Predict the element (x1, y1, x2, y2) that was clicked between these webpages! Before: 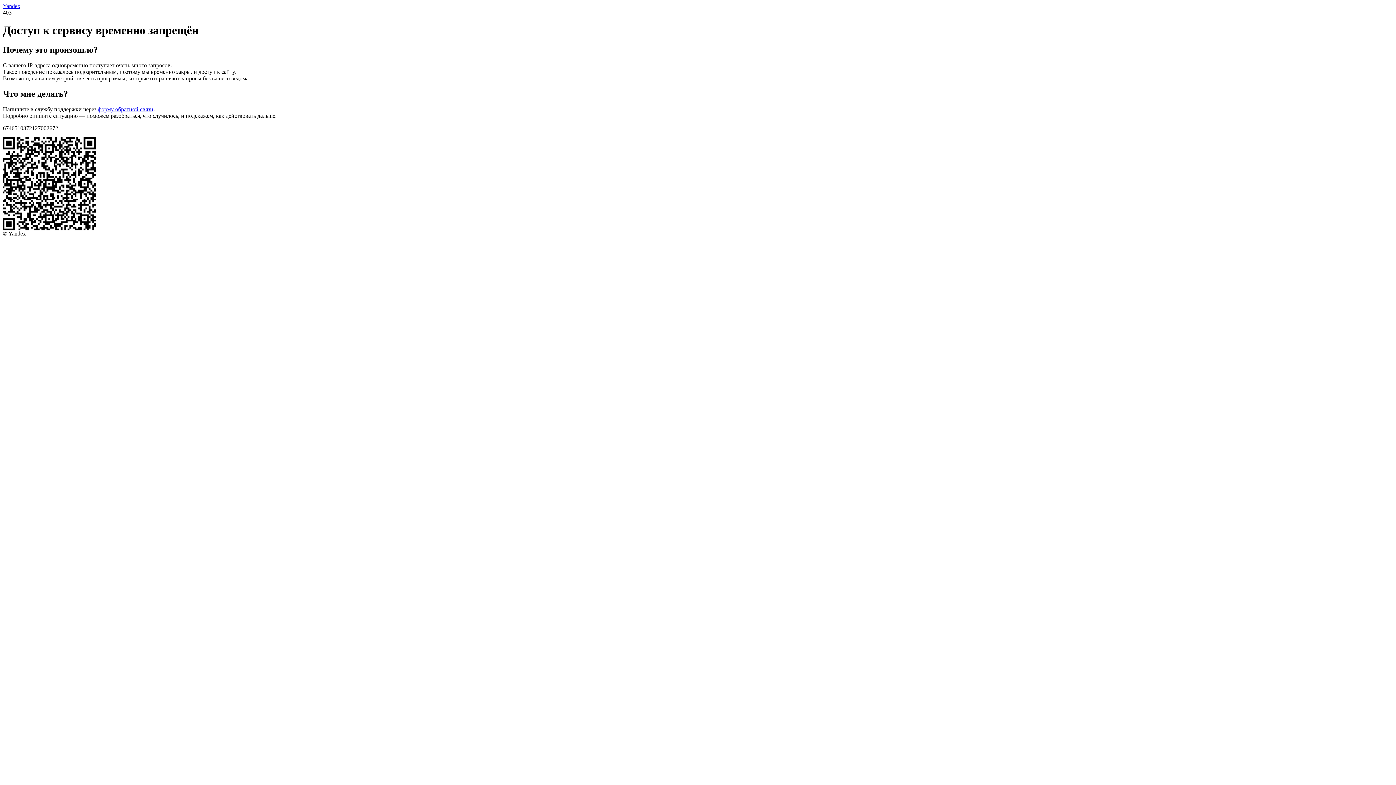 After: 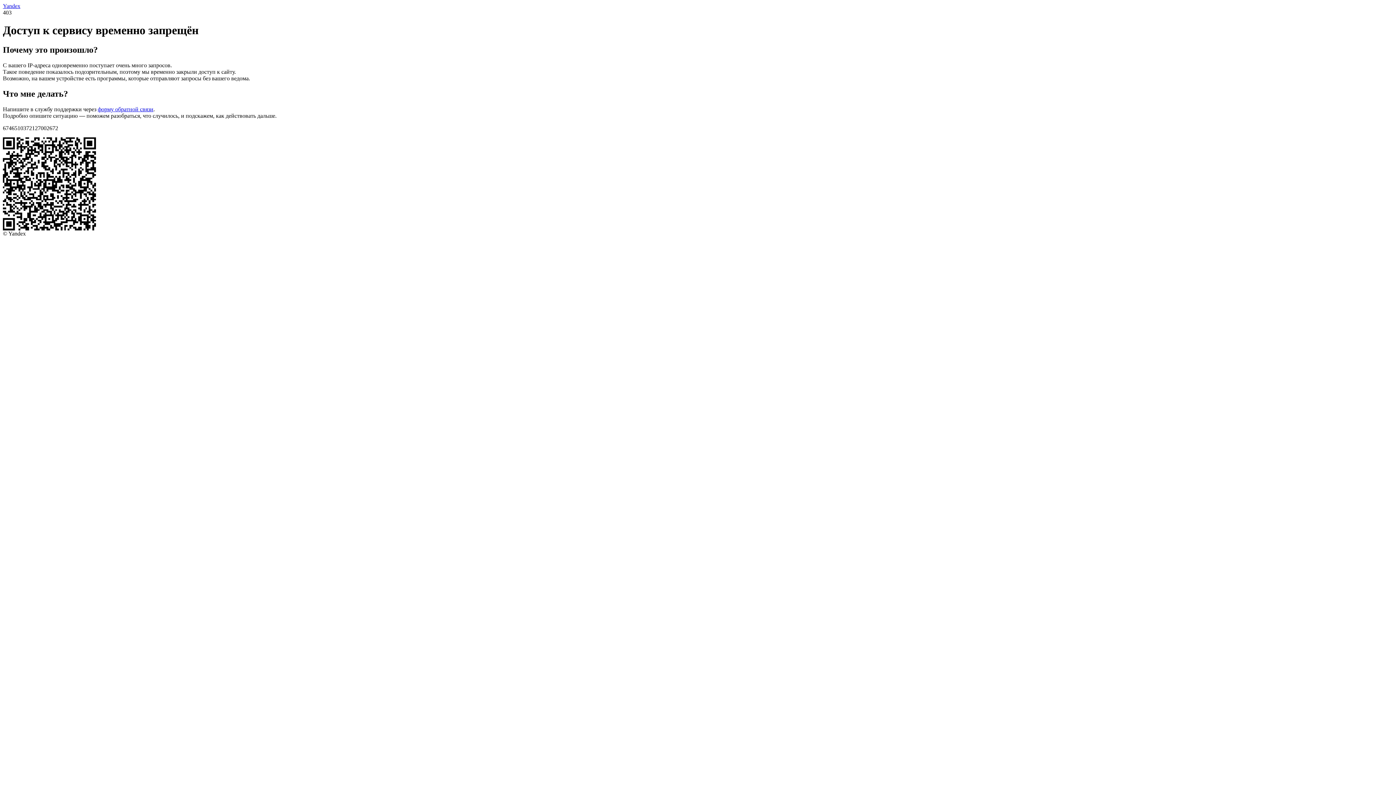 Action: label: Yandex bbox: (2, 2, 20, 9)